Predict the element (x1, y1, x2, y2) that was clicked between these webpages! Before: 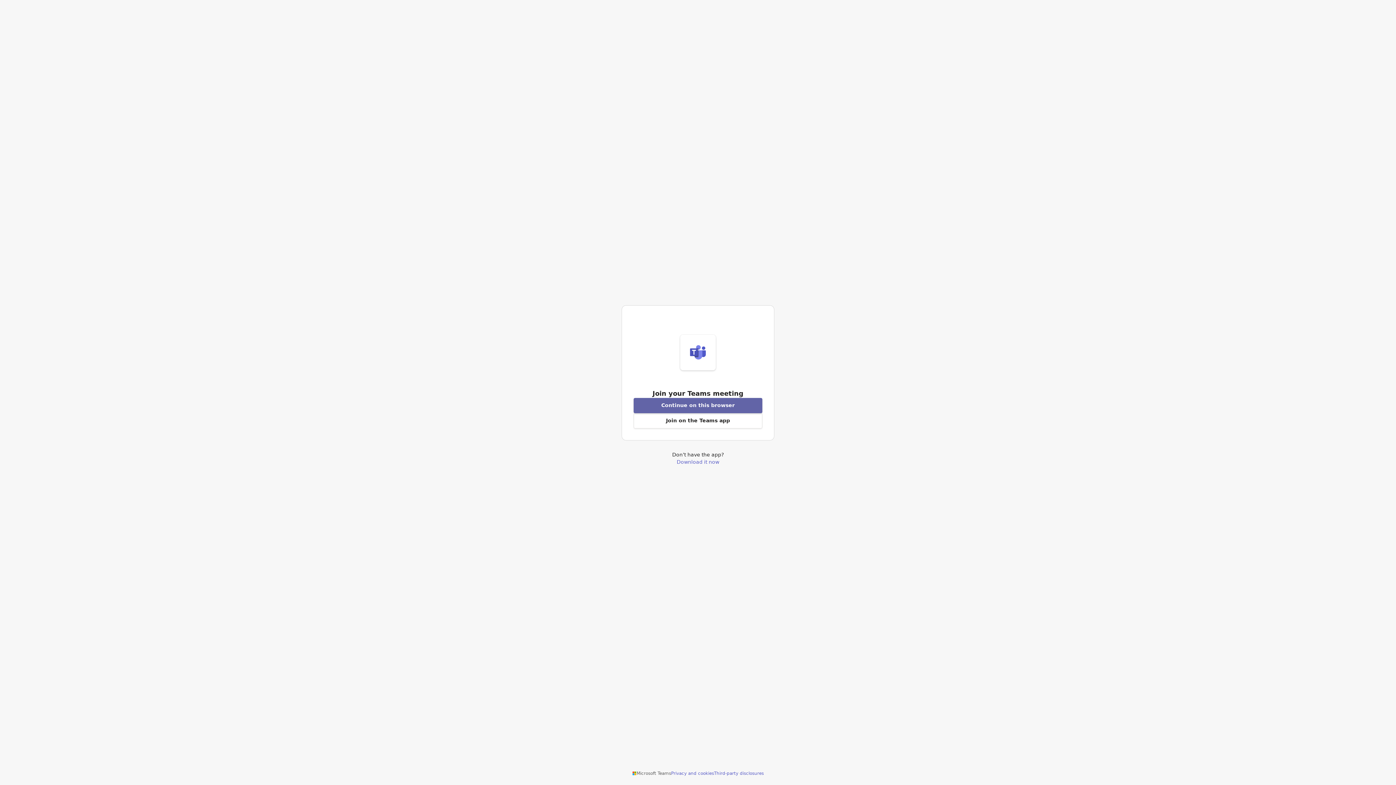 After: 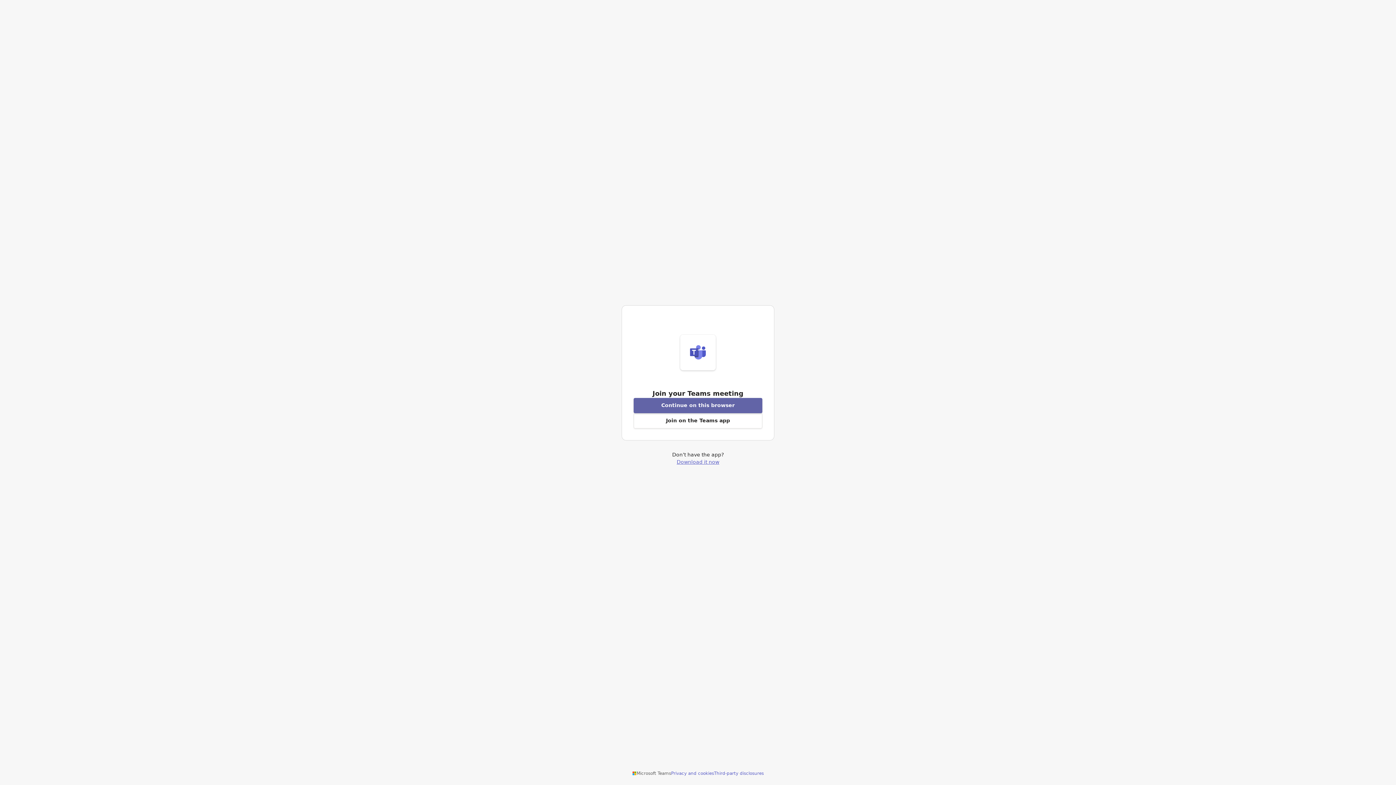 Action: label: Download Teams application bbox: (676, 459, 719, 464)